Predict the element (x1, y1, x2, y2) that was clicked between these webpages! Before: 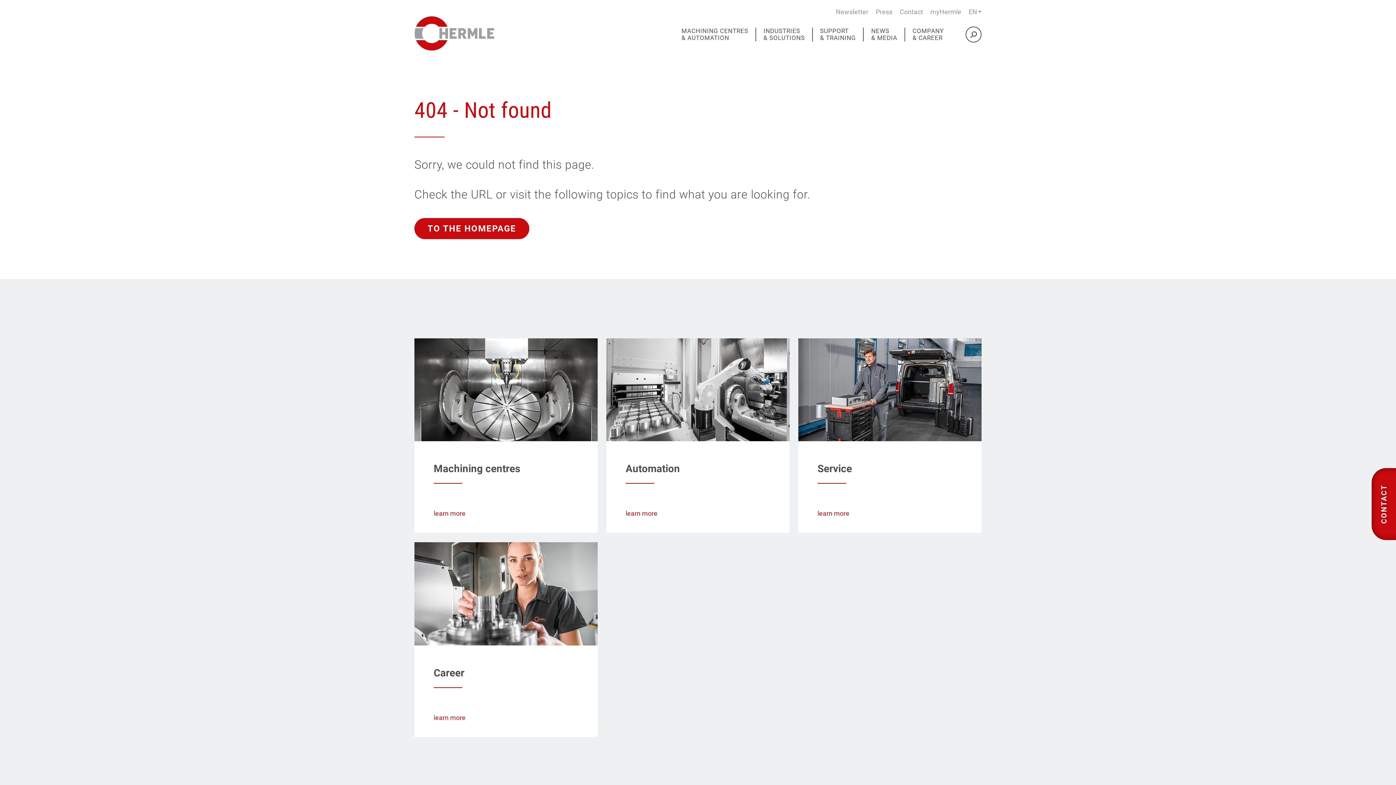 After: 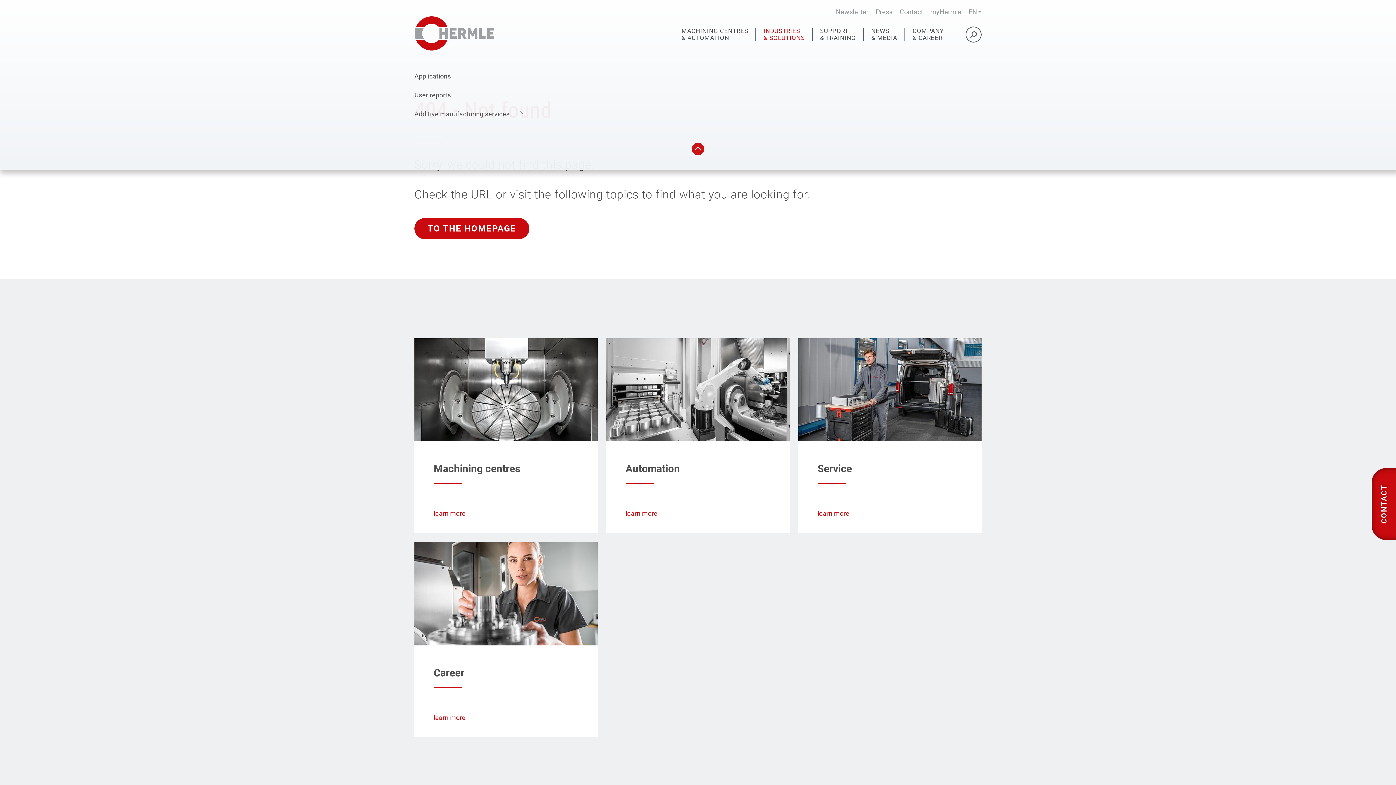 Action: label: INDUSTRIES
& SOLUTIONS bbox: (755, 27, 812, 41)